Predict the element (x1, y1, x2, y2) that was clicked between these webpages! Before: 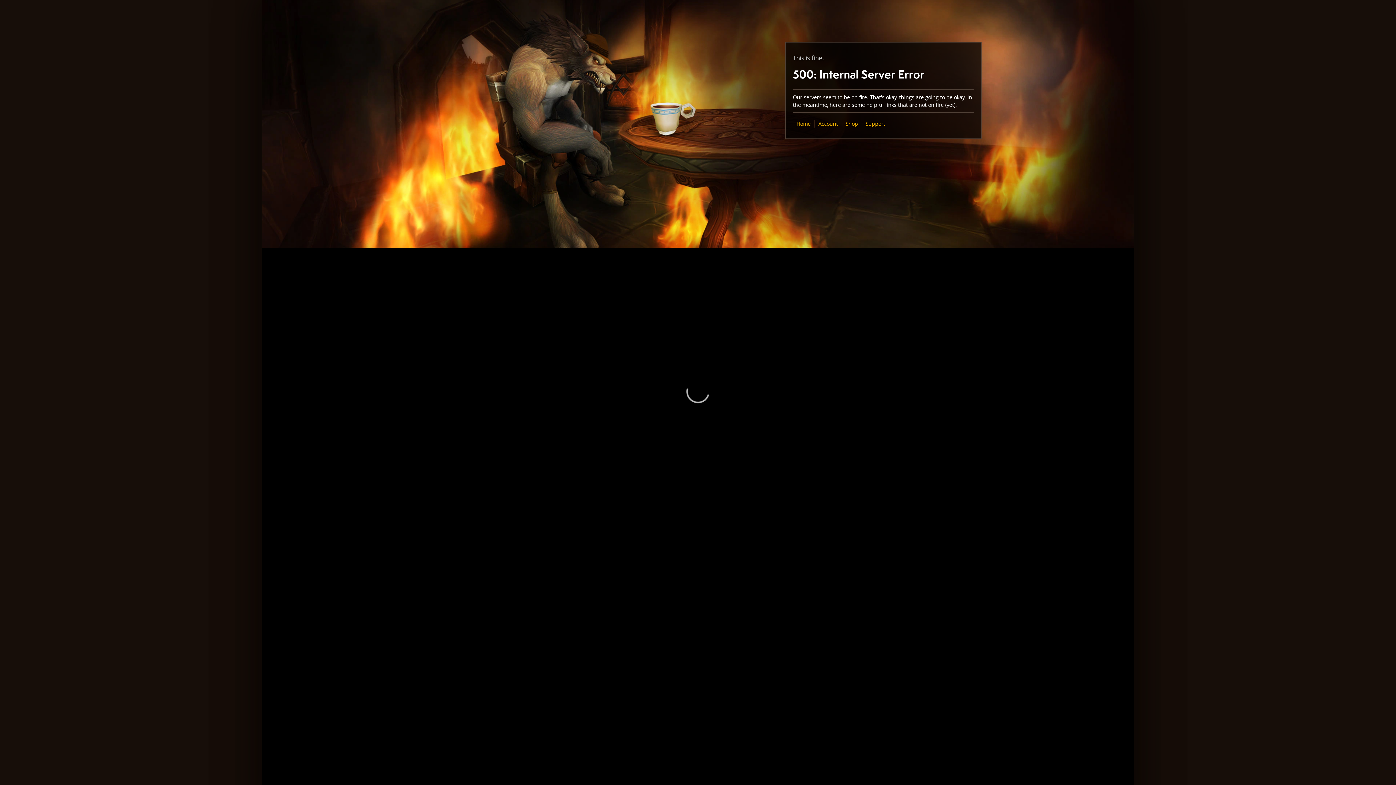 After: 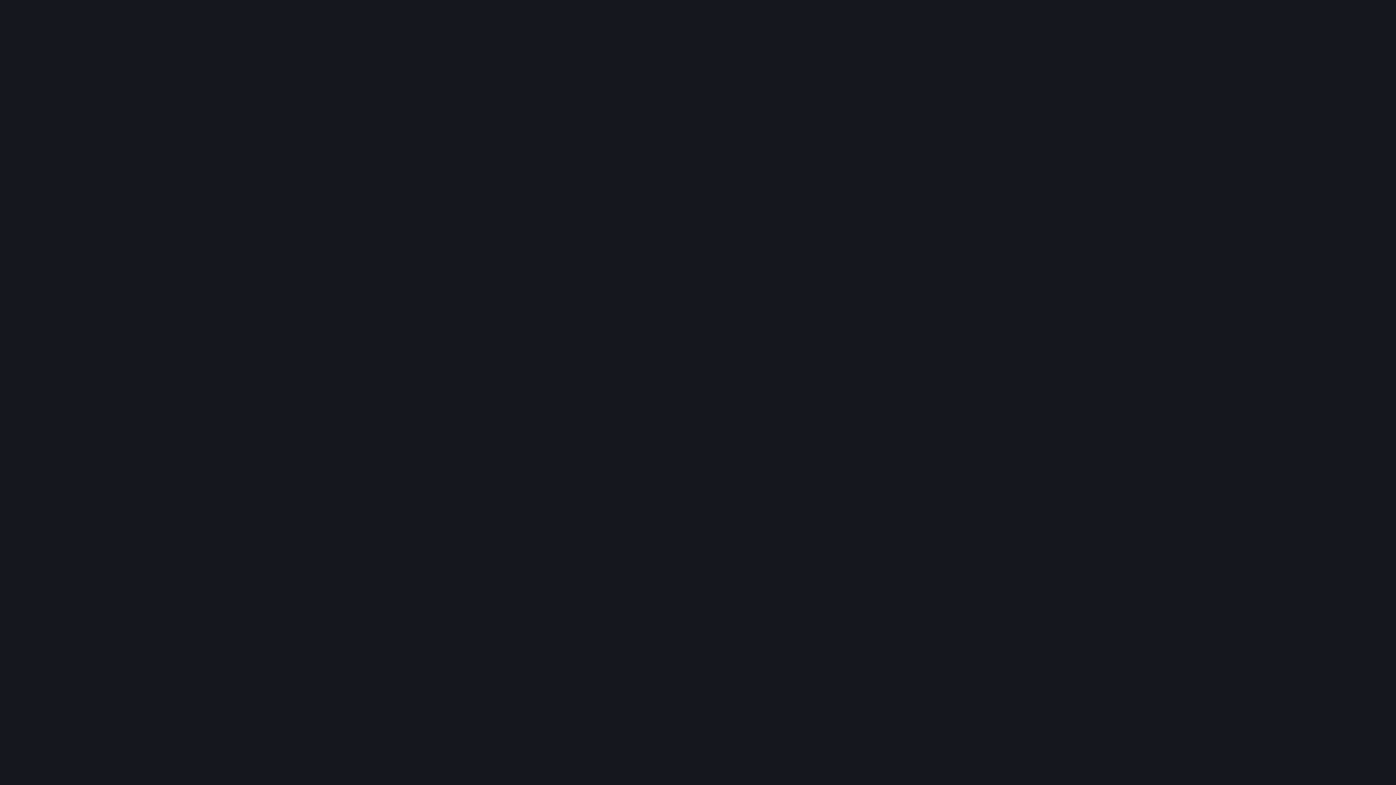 Action: label: Shop bbox: (845, 120, 858, 127)